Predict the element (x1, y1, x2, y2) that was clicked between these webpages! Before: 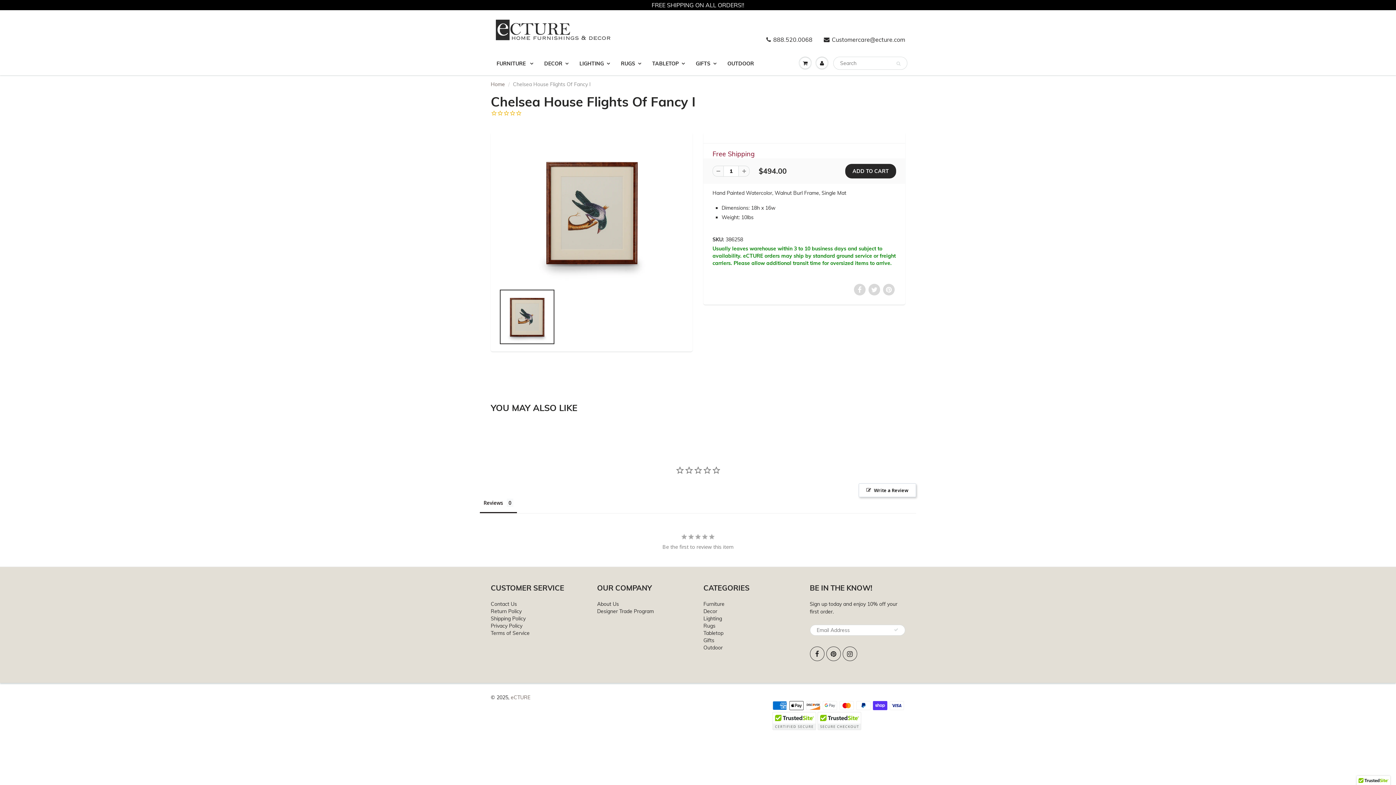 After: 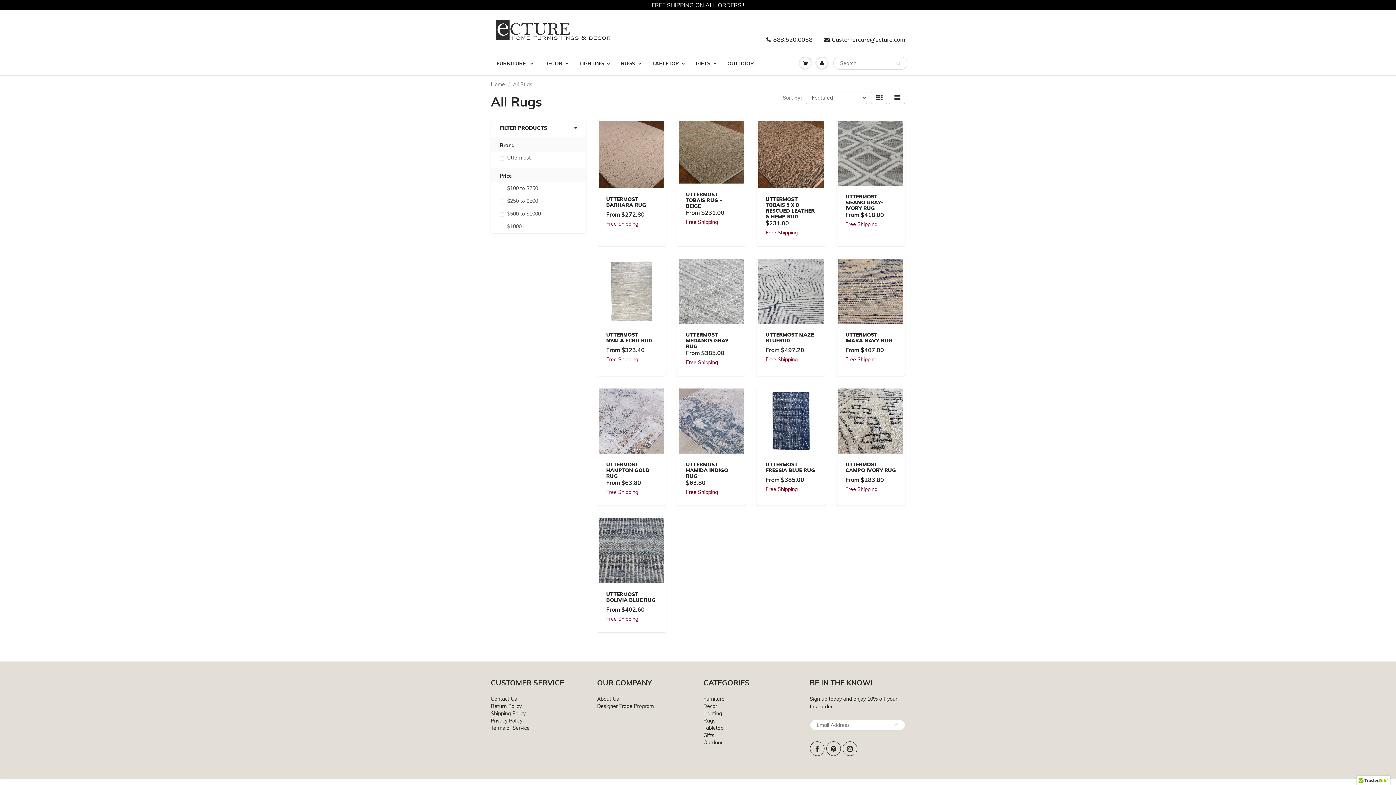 Action: bbox: (703, 623, 715, 629) label: Rugs